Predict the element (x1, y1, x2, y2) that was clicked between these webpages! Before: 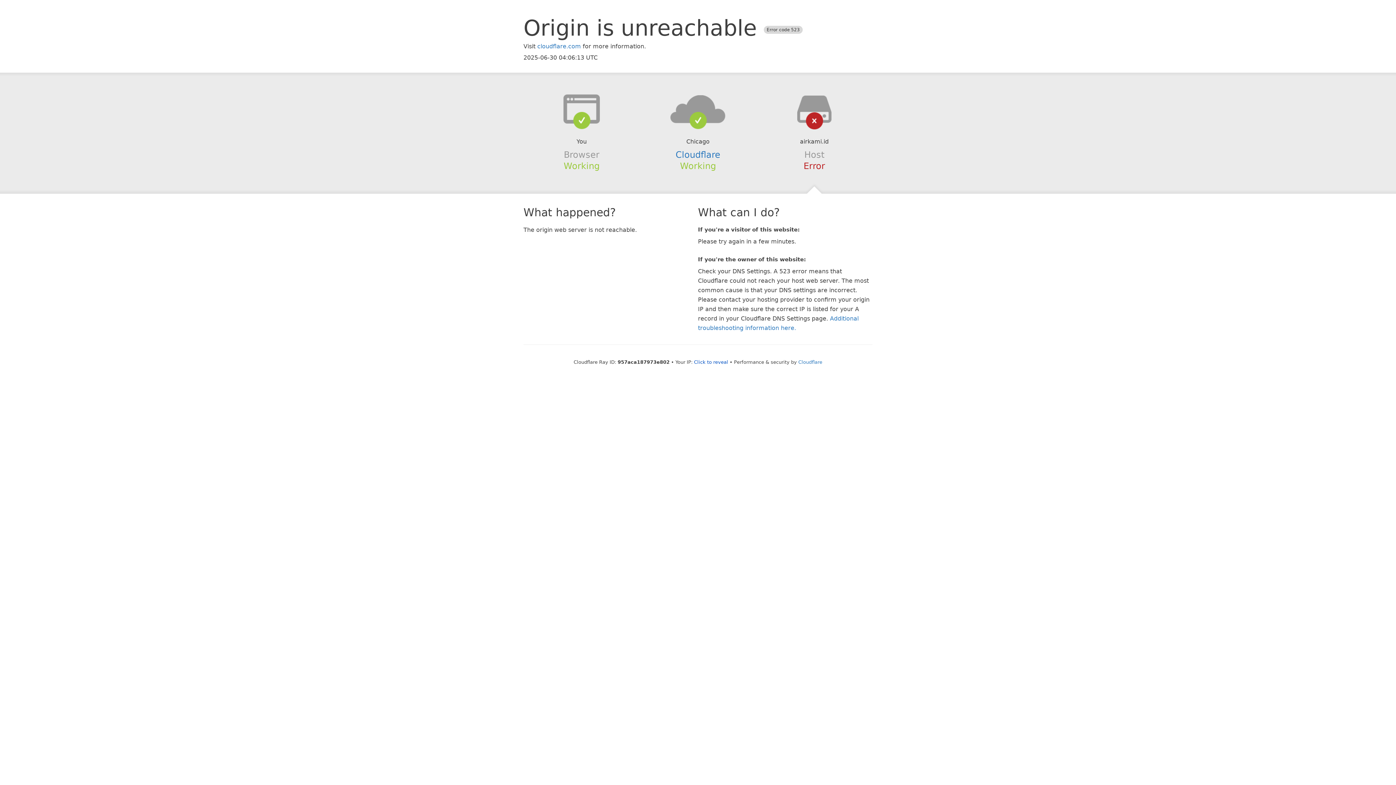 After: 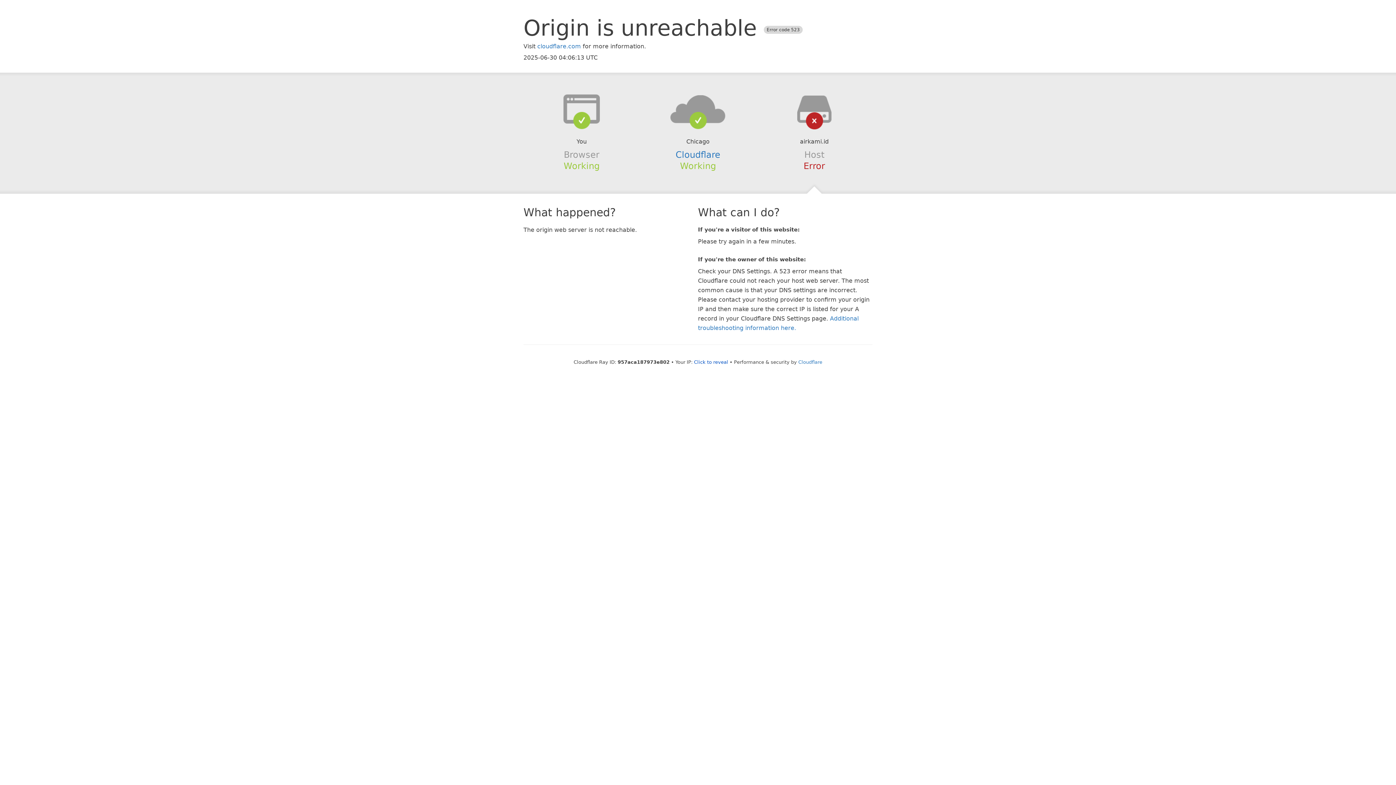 Action: bbox: (639, 94, 756, 123)